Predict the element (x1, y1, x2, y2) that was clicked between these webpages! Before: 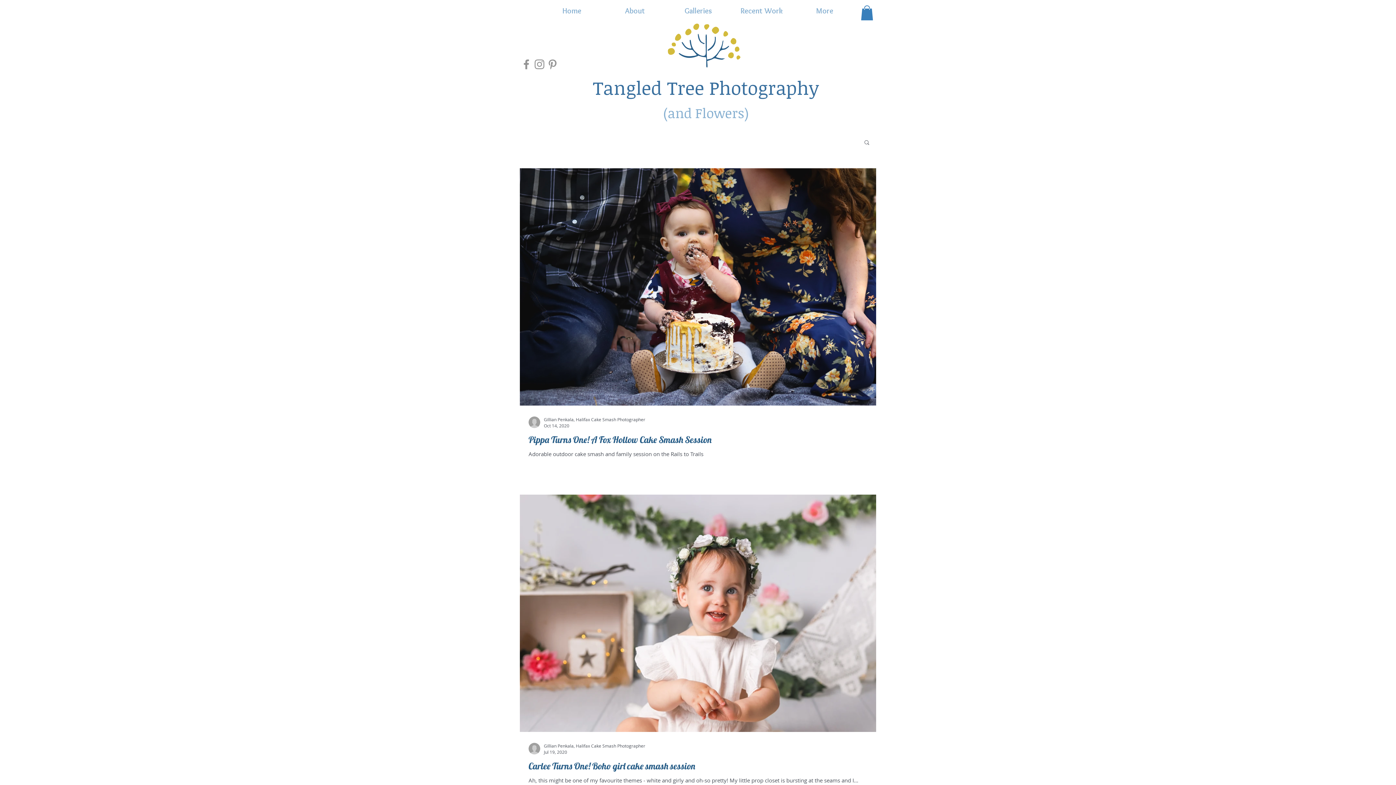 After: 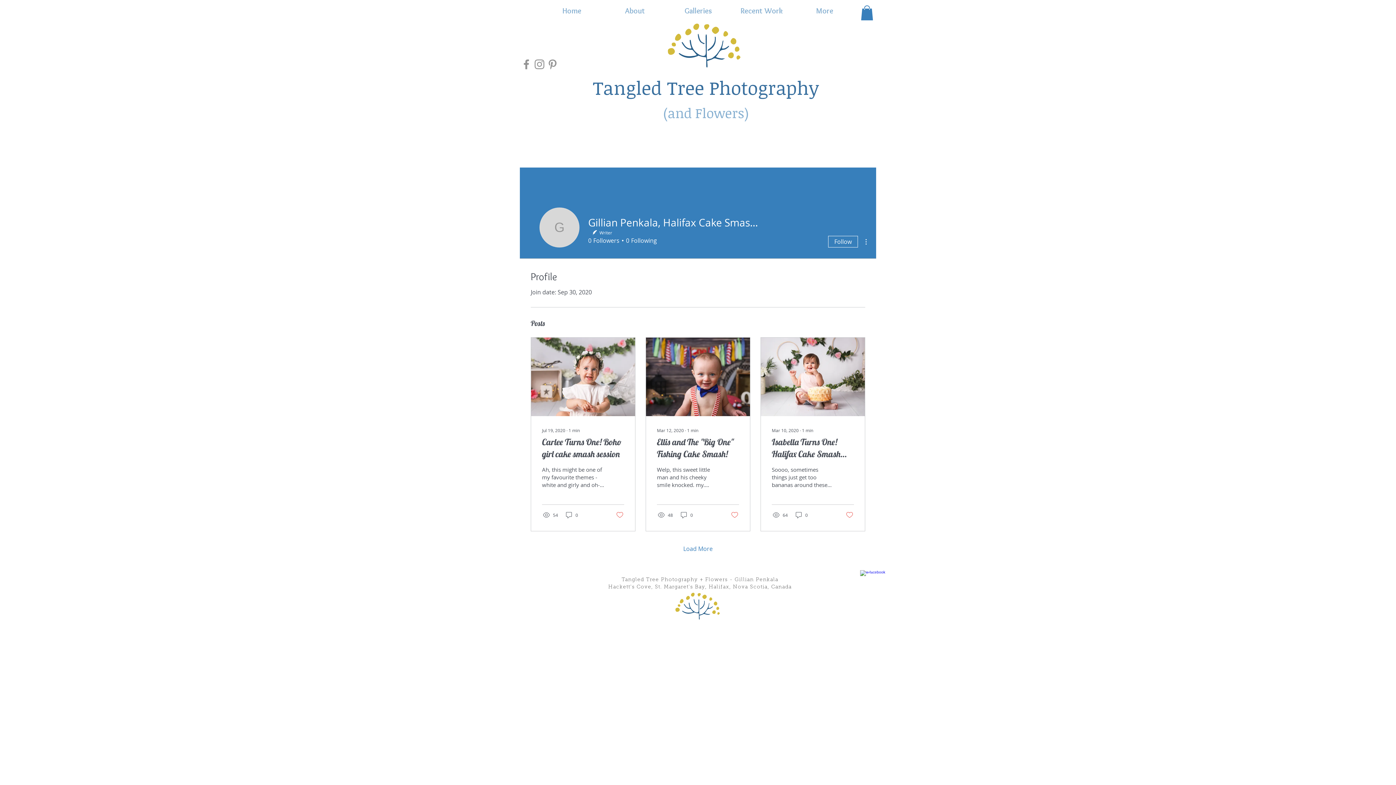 Action: bbox: (528, 743, 540, 754)